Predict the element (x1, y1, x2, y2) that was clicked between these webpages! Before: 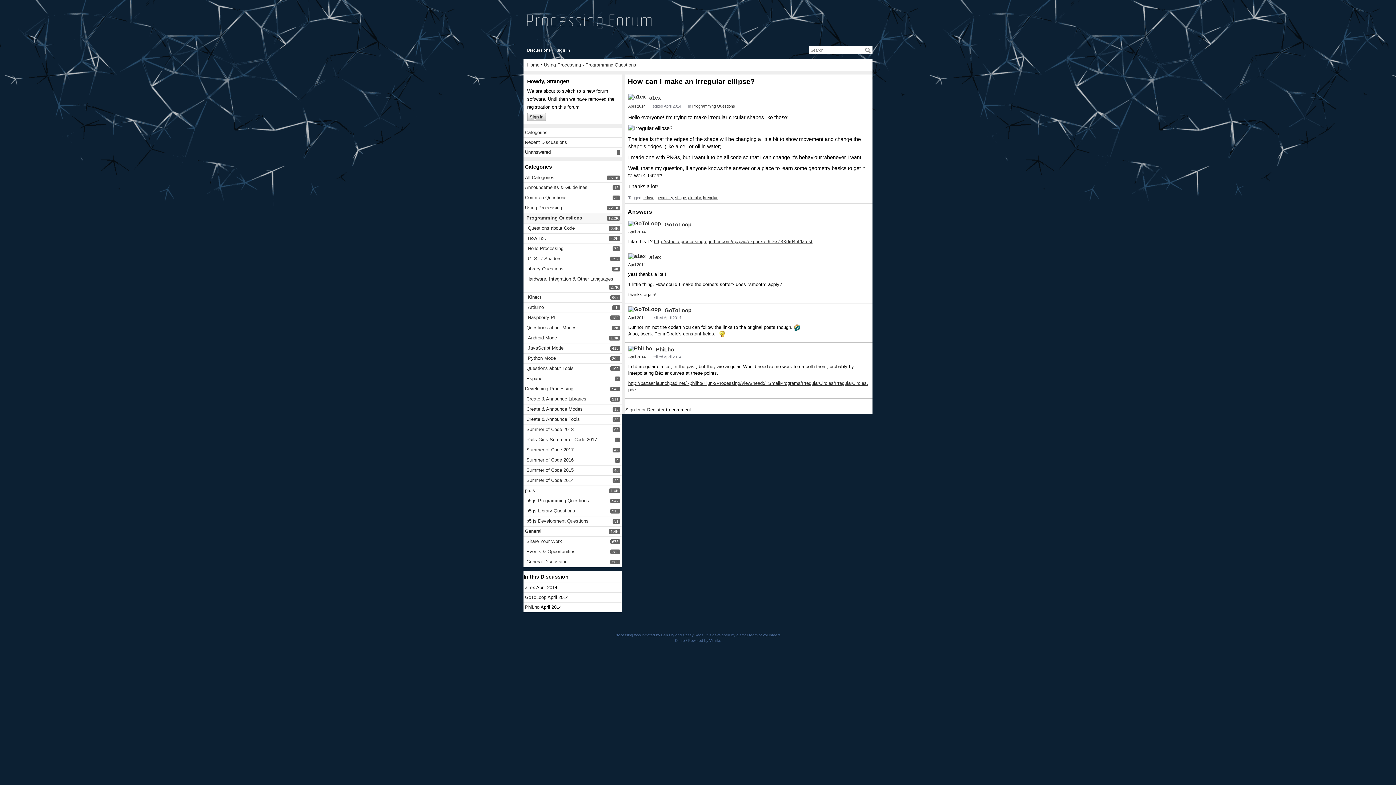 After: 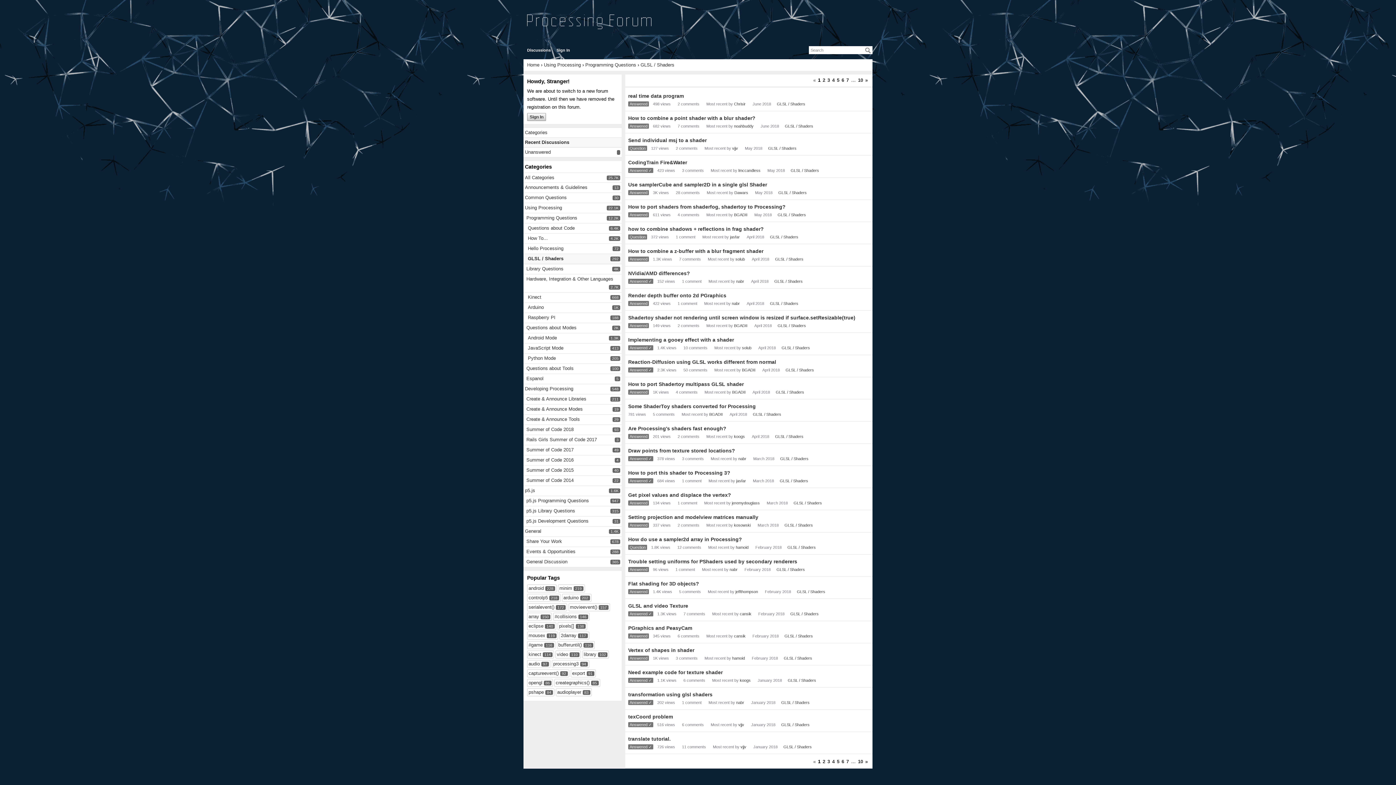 Action: bbox: (528, 256, 561, 261) label: GLSL / Shaders
292